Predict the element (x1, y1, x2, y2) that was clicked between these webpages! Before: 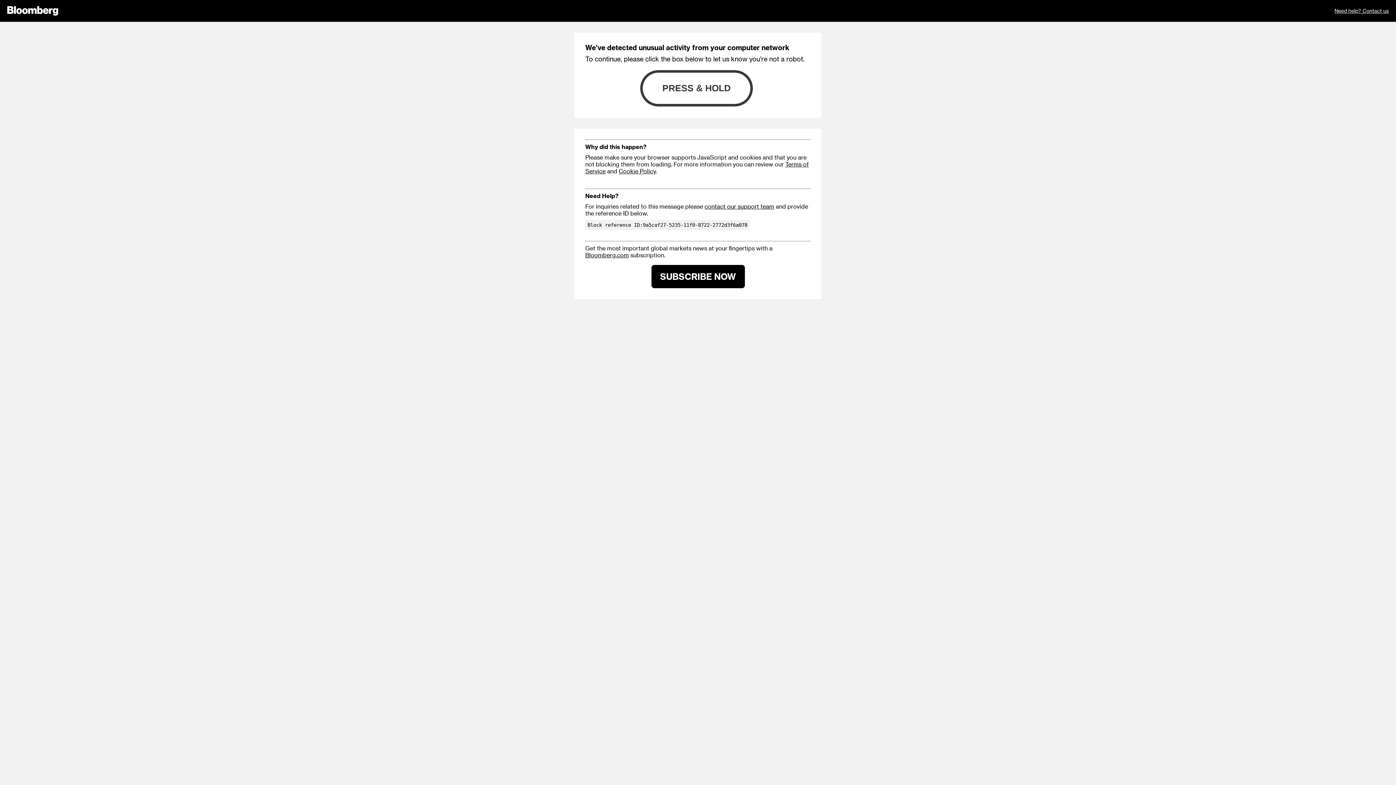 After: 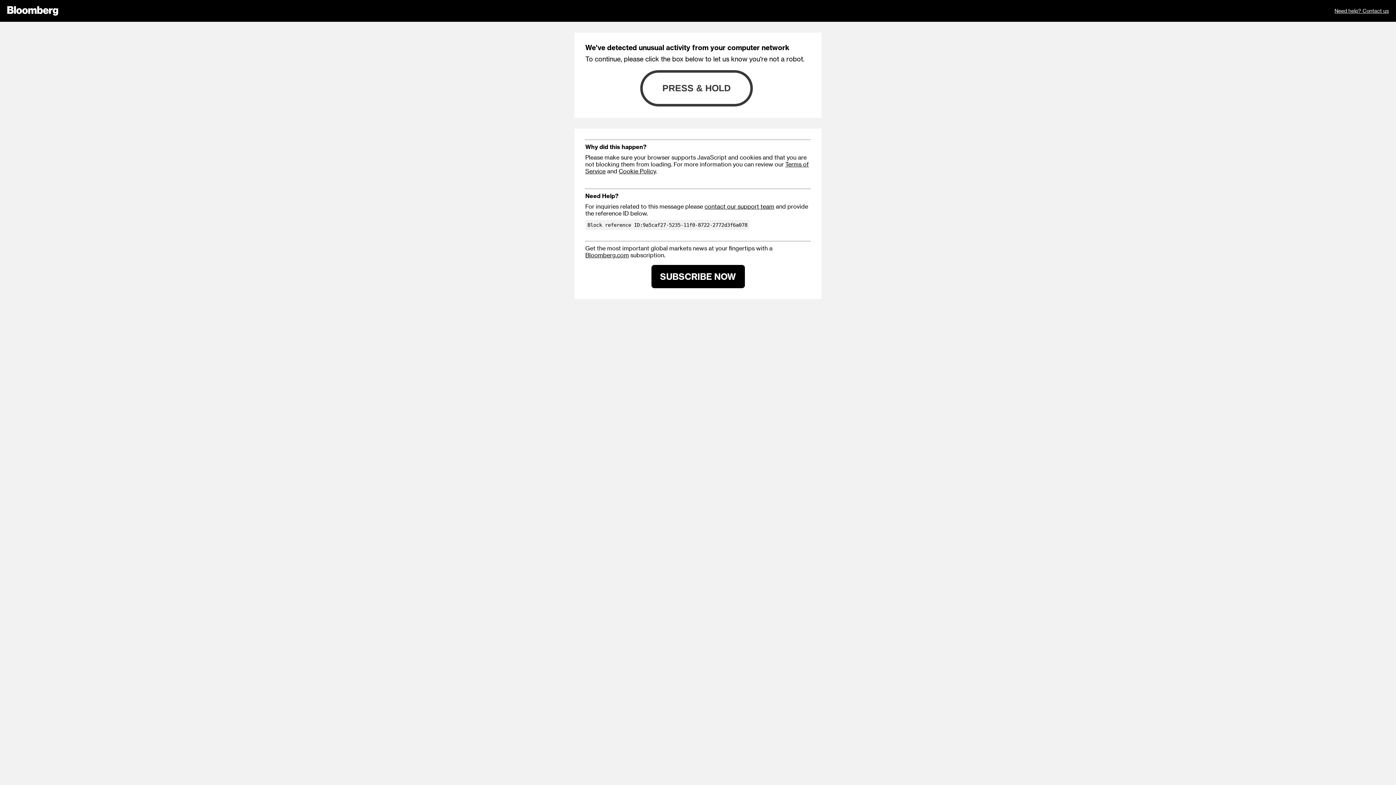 Action: label: Bloomberg.com bbox: (585, 251, 629, 258)